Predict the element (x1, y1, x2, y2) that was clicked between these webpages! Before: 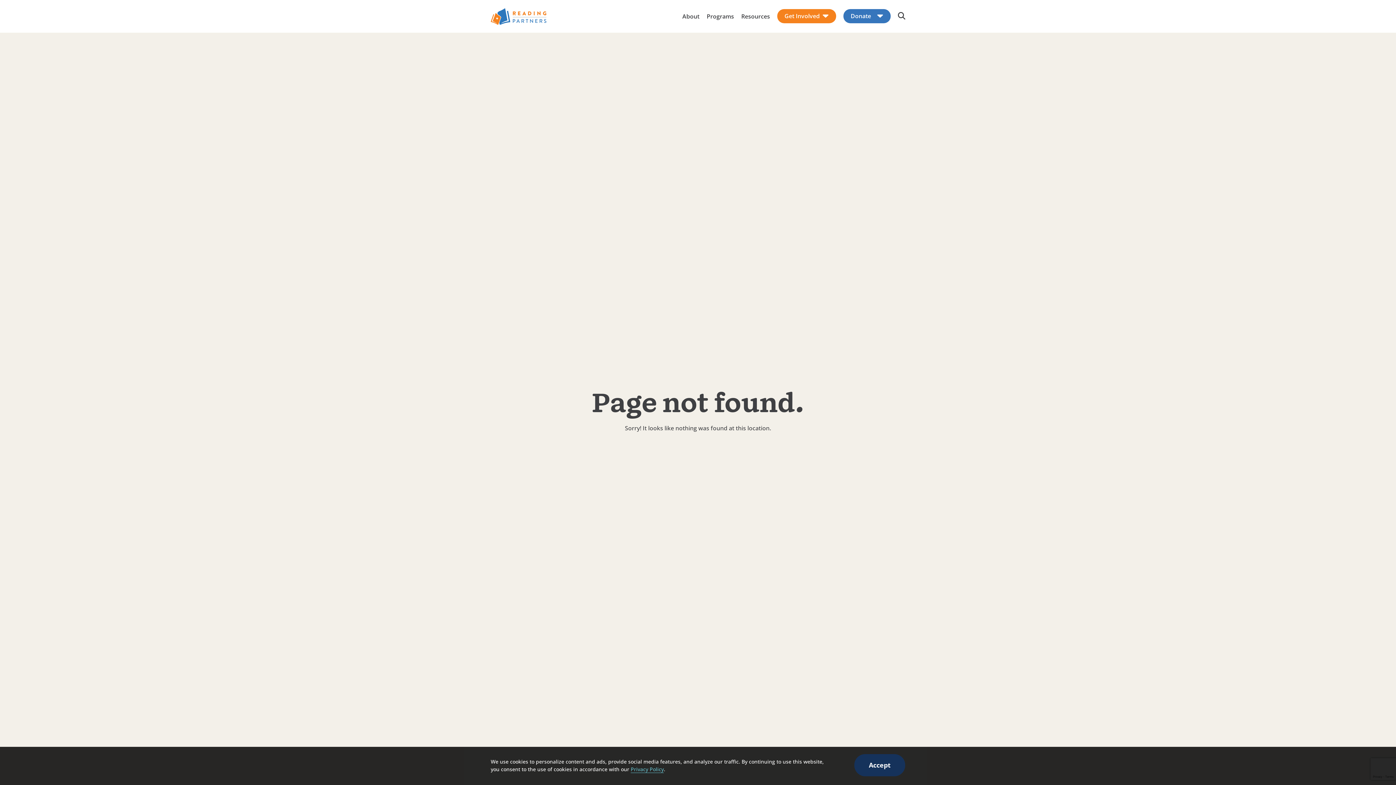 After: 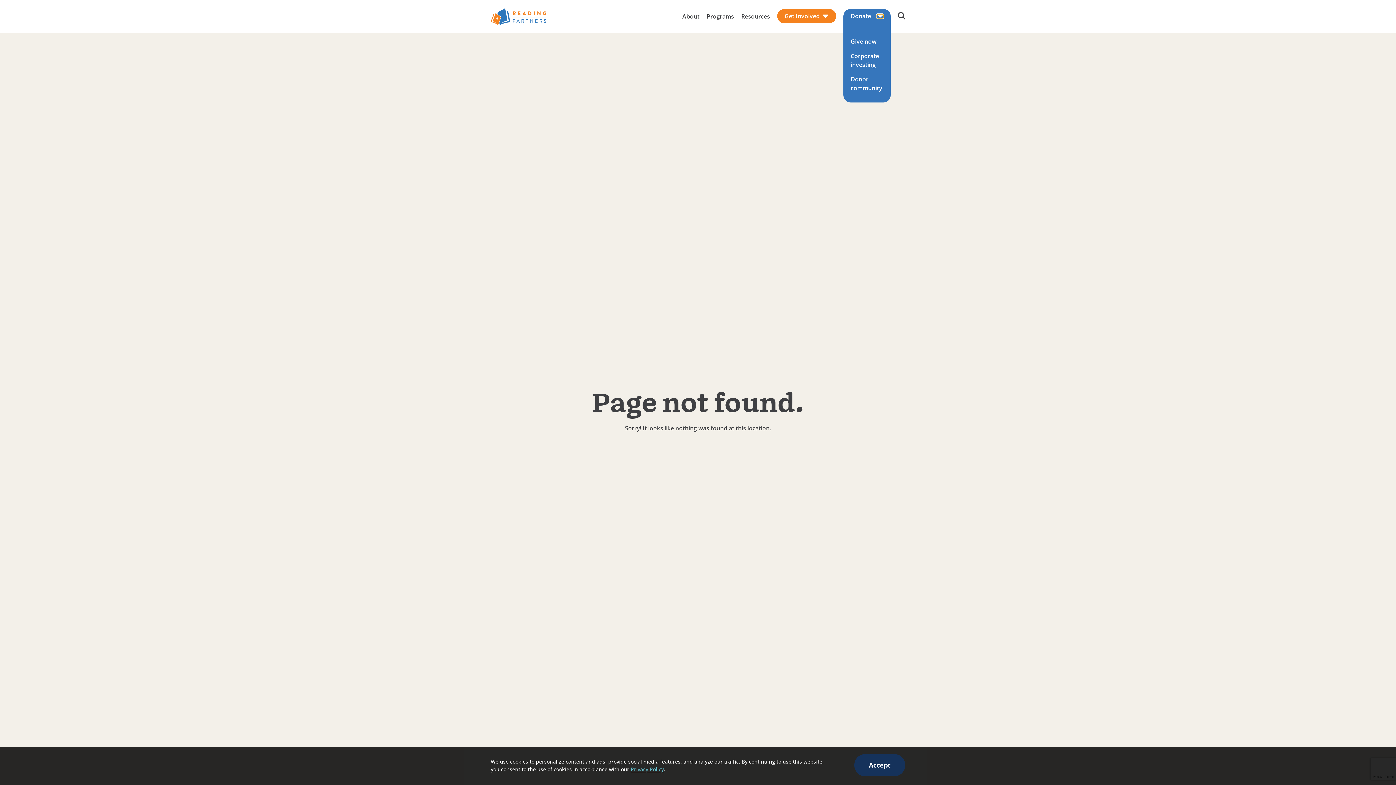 Action: bbox: (877, 14, 883, 18) label: Expand child menu